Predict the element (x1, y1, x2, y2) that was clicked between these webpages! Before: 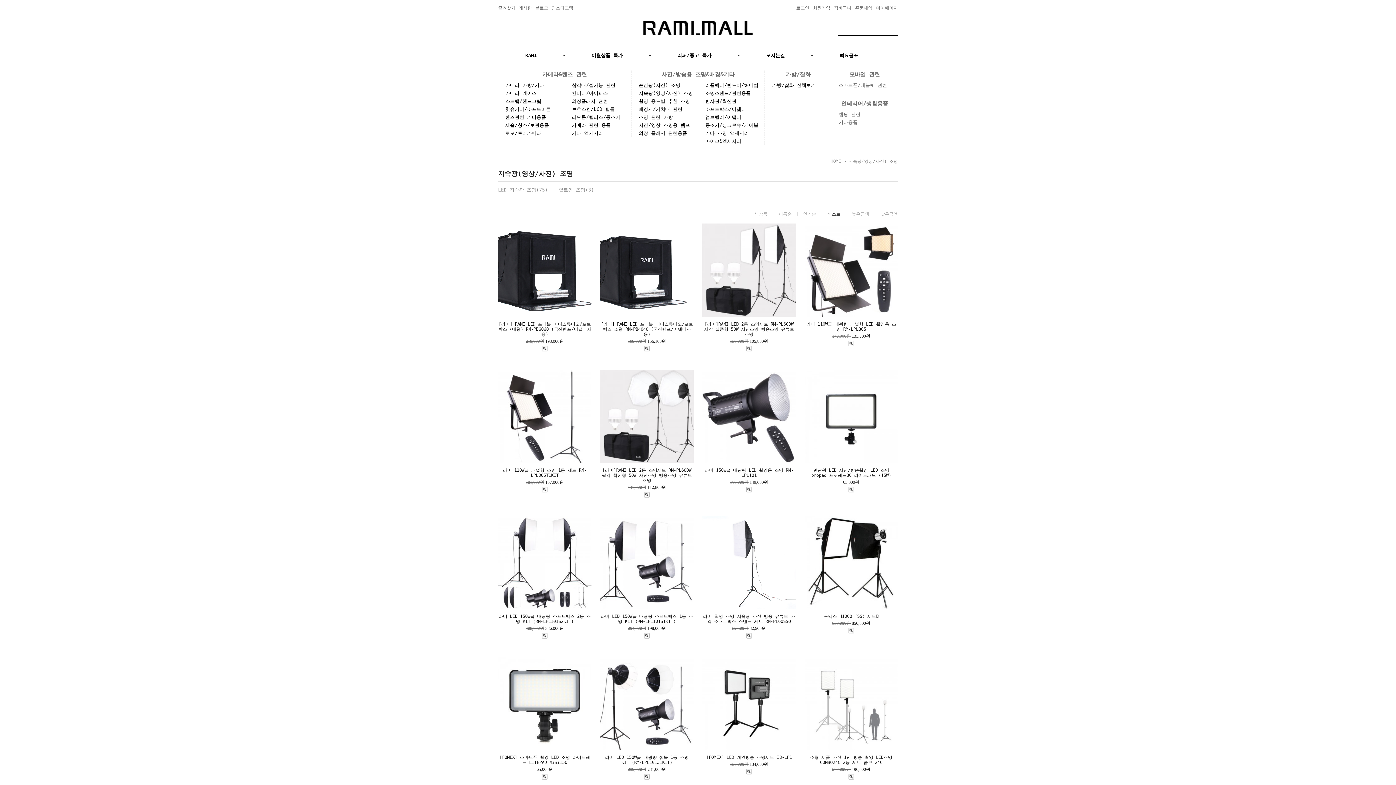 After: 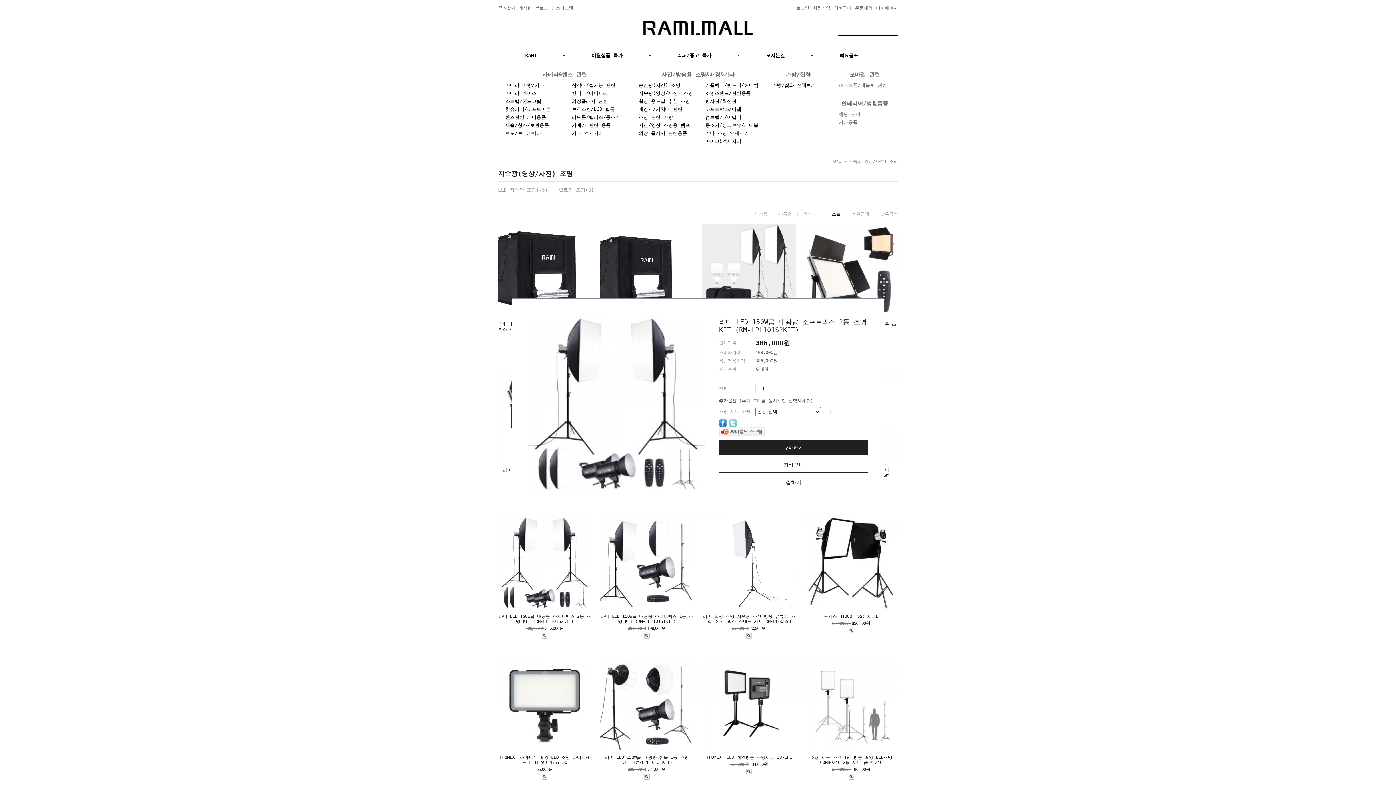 Action: bbox: (542, 633, 547, 638)